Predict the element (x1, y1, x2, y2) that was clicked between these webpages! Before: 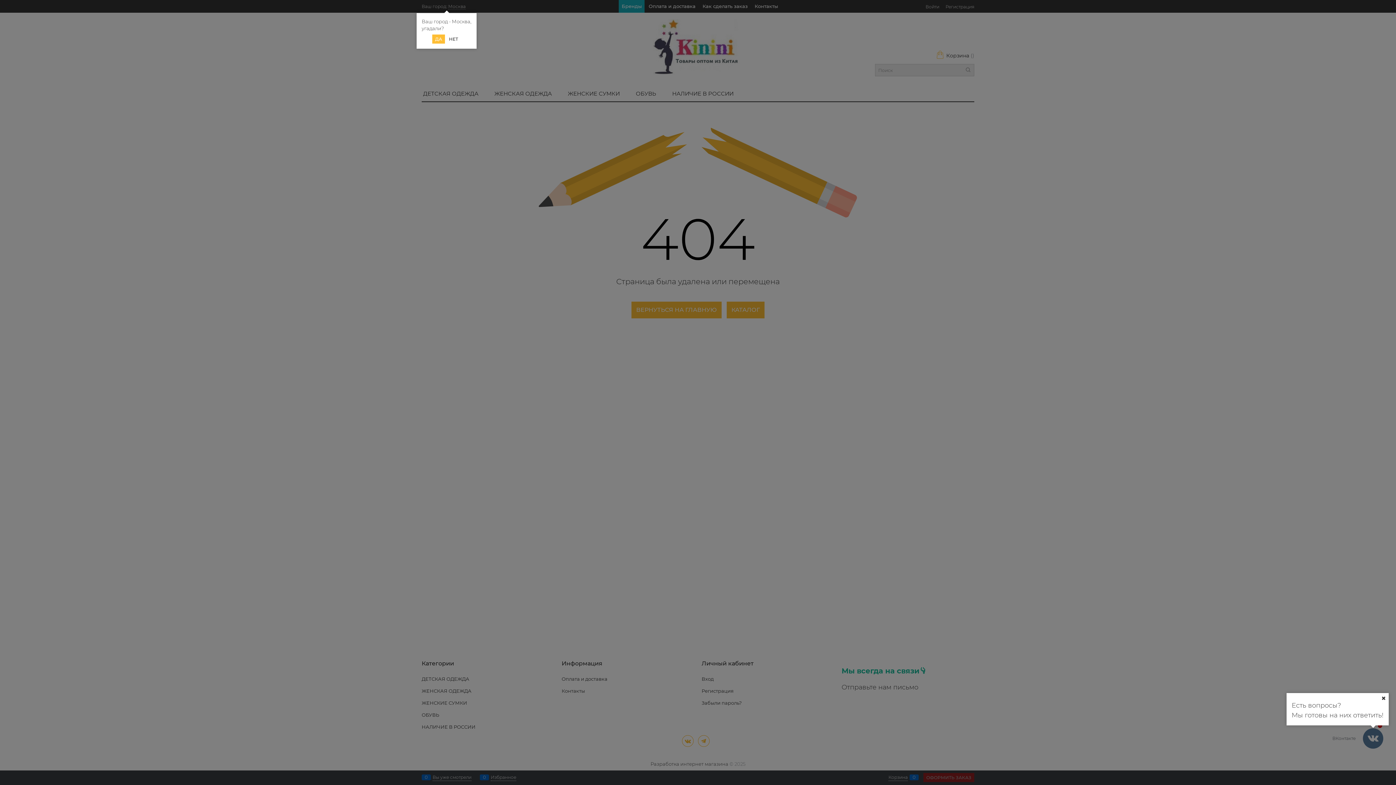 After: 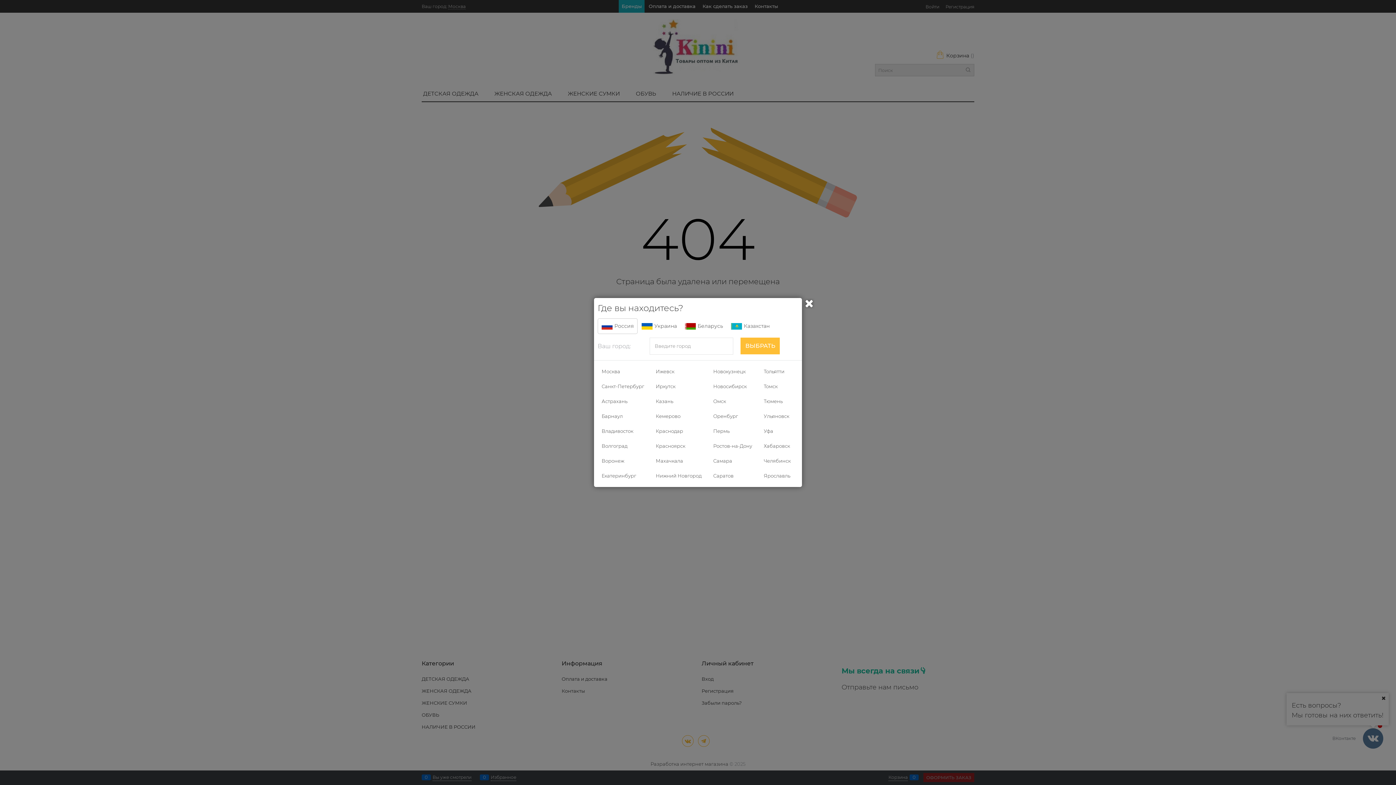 Action: label: НЕТ bbox: (446, 34, 461, 43)